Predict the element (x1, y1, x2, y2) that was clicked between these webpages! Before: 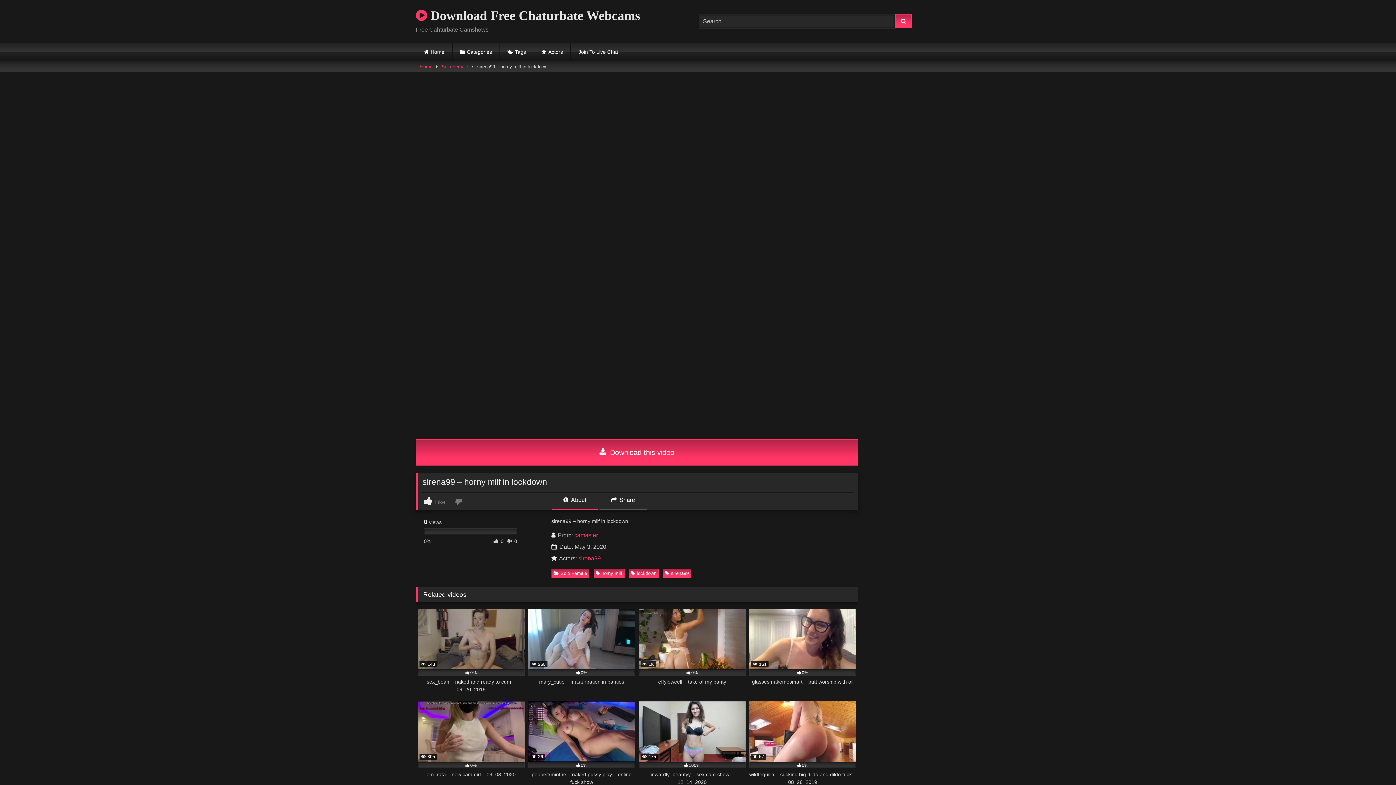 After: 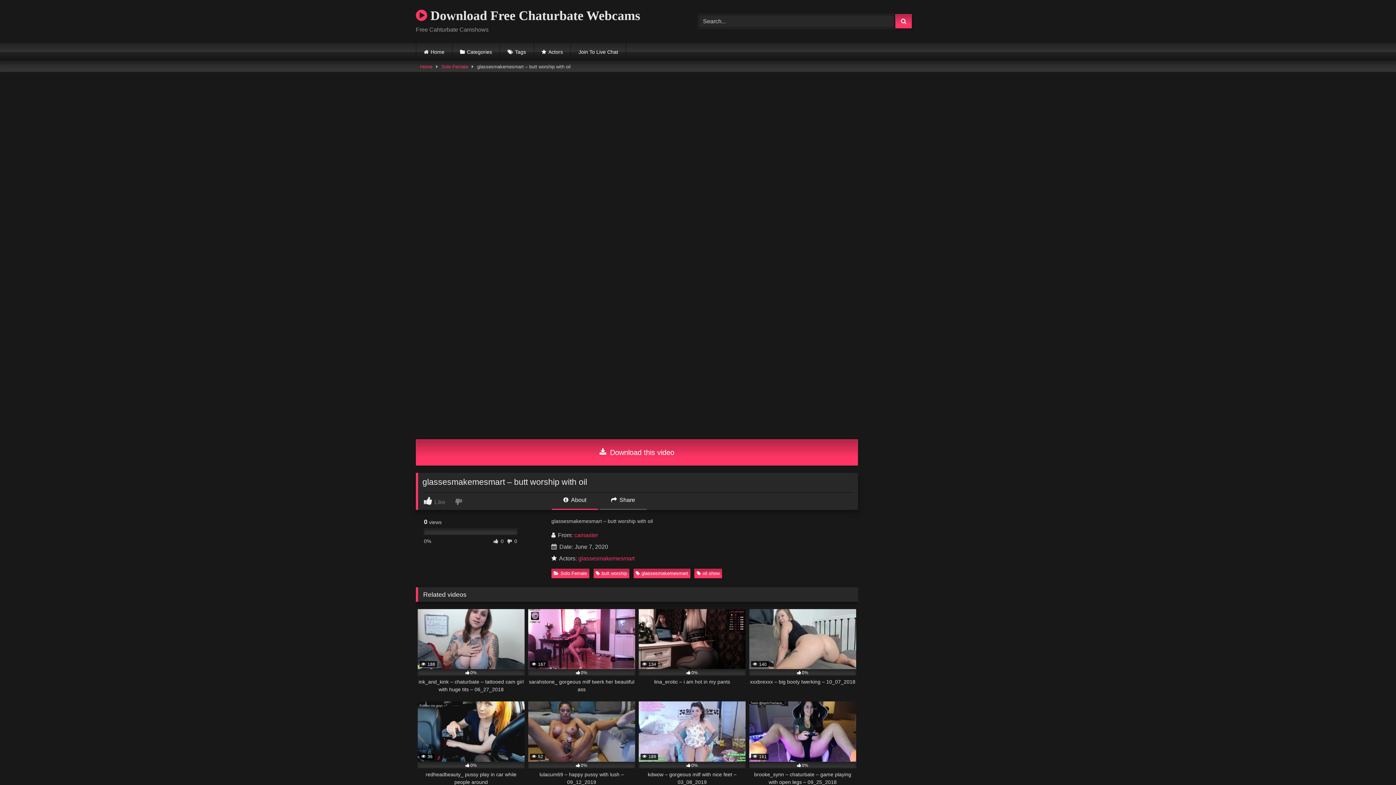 Action: bbox: (749, 609, 856, 693) label:  161
0%
glassesmakemesmart – butt worship with oil